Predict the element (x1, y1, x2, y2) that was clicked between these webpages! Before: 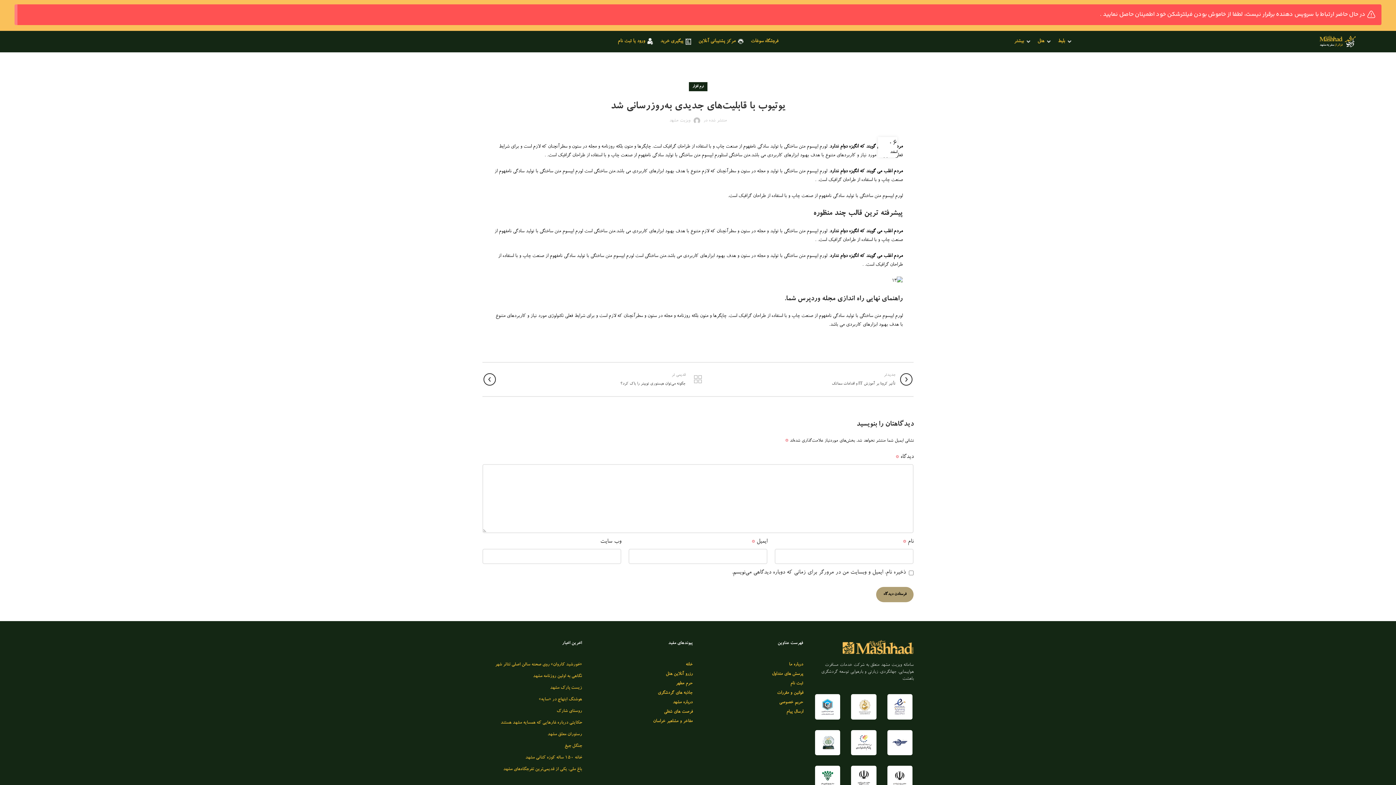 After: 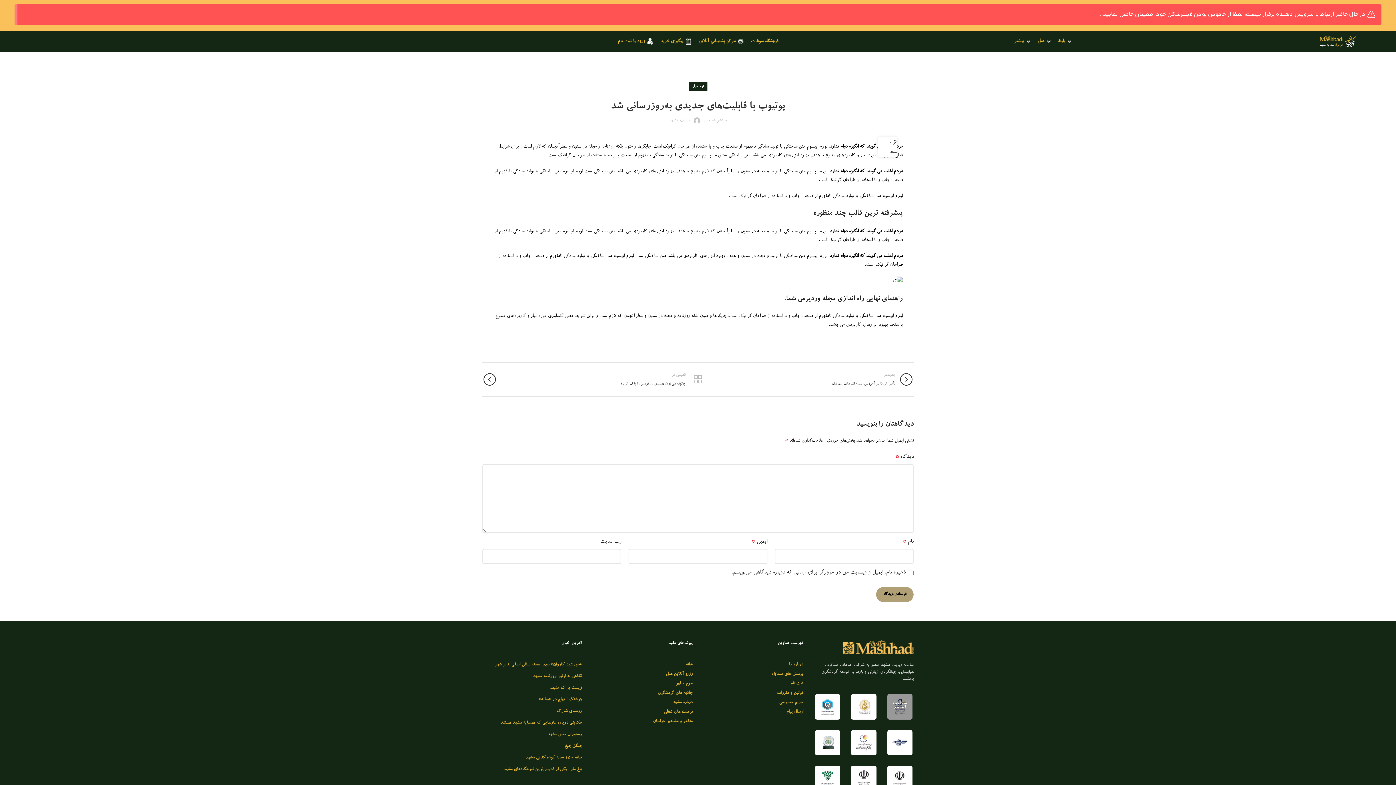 Action: bbox: (887, 705, 912, 710) label: نماد اعتماد الکترونیکی